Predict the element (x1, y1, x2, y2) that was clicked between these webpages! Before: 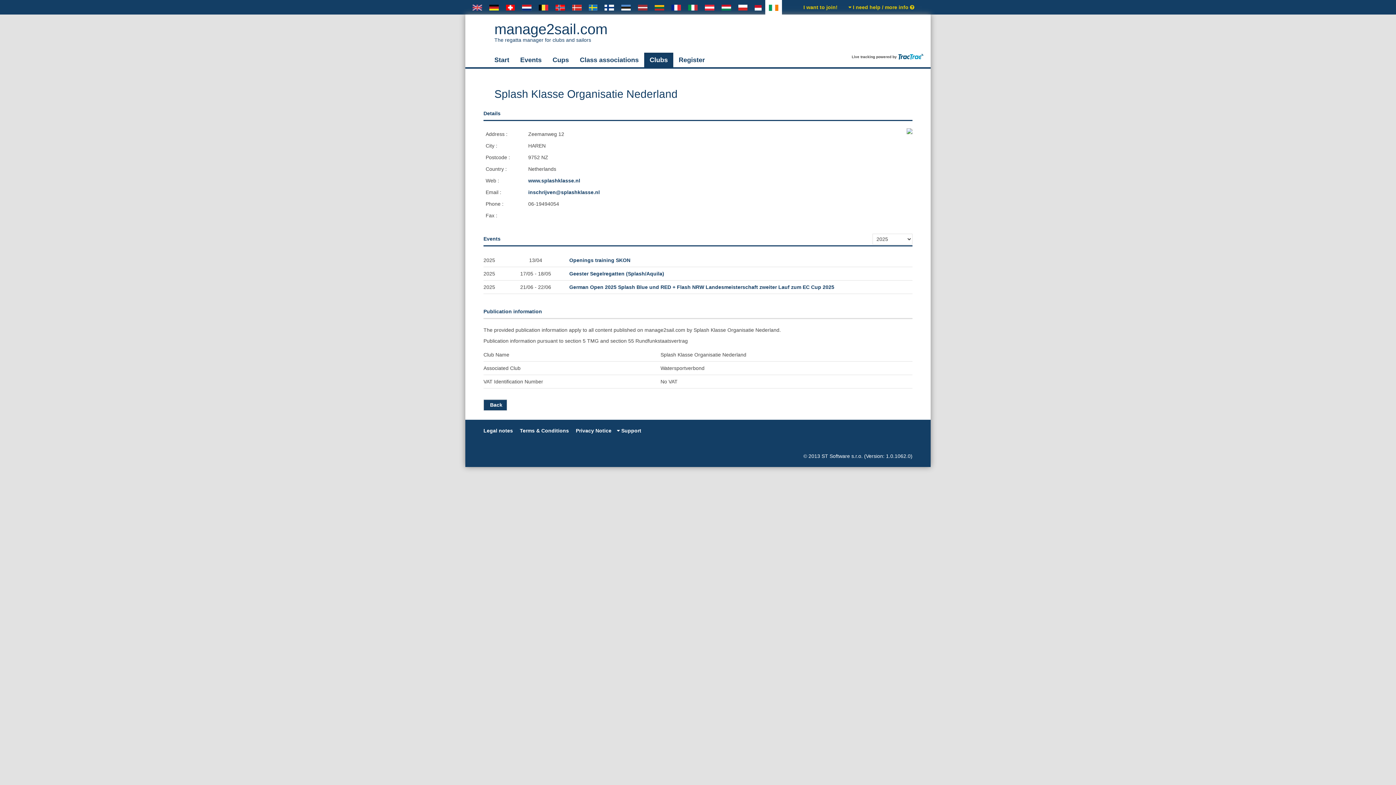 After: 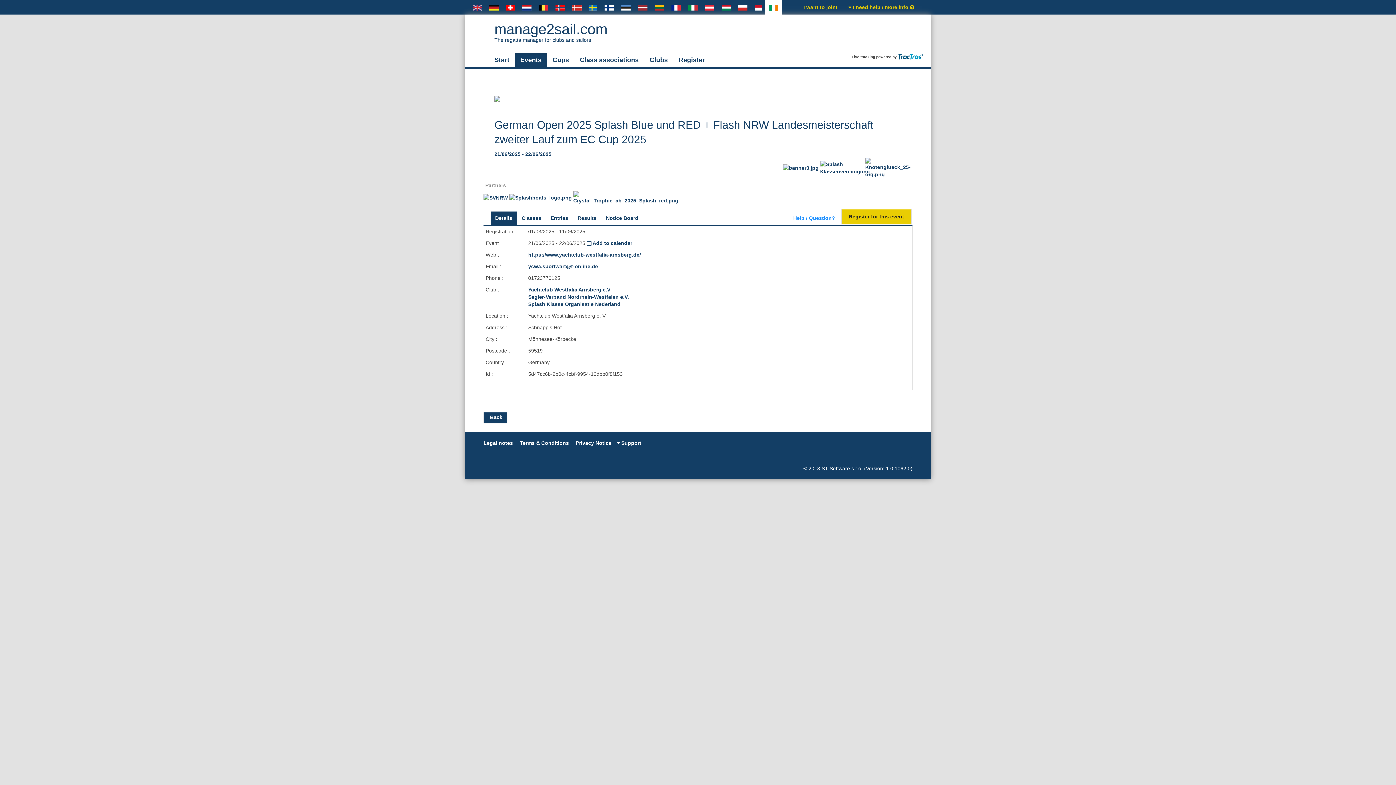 Action: bbox: (569, 284, 834, 290) label: German Open 2025 Splash Blue und RED + Flash NRW Landesmeisterschaft zweiter Lauf zum EC Cup 2025